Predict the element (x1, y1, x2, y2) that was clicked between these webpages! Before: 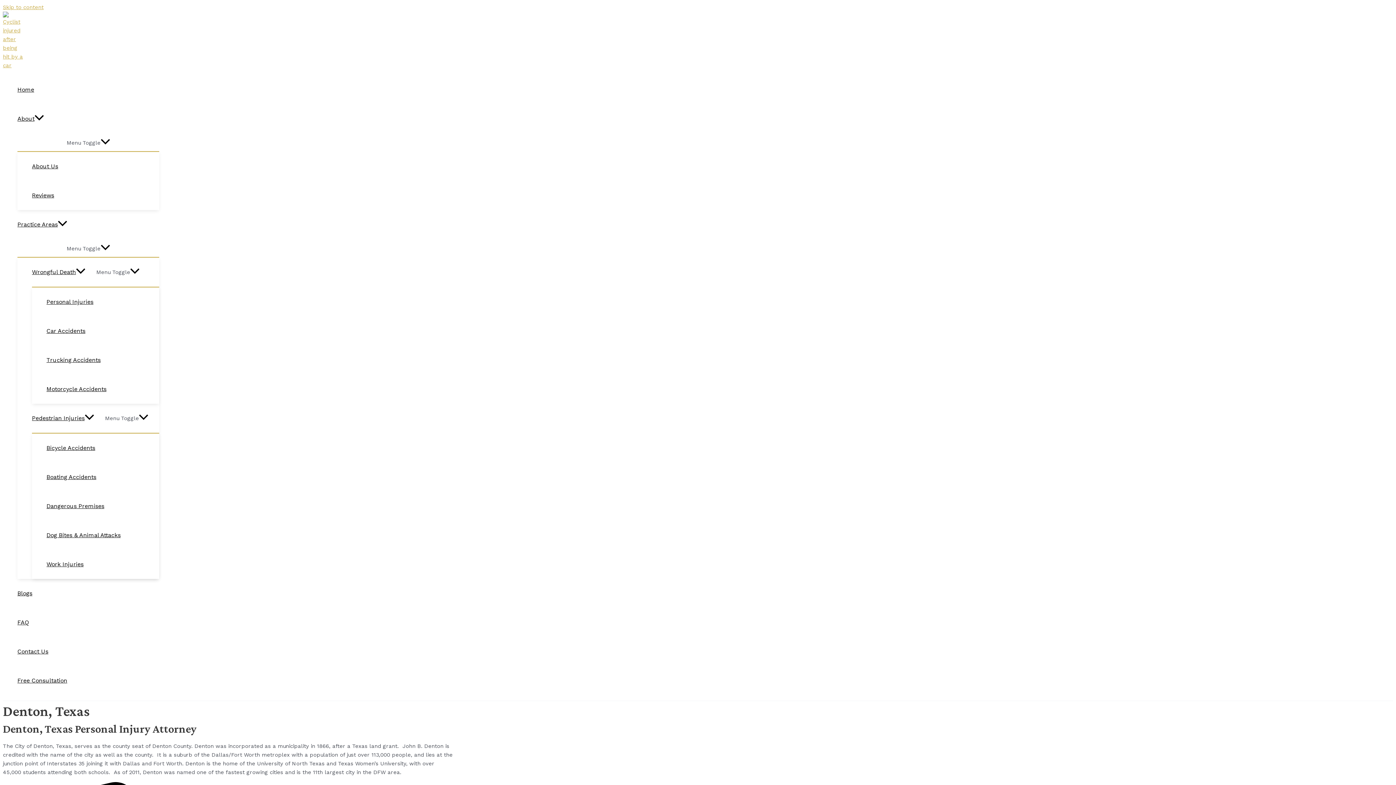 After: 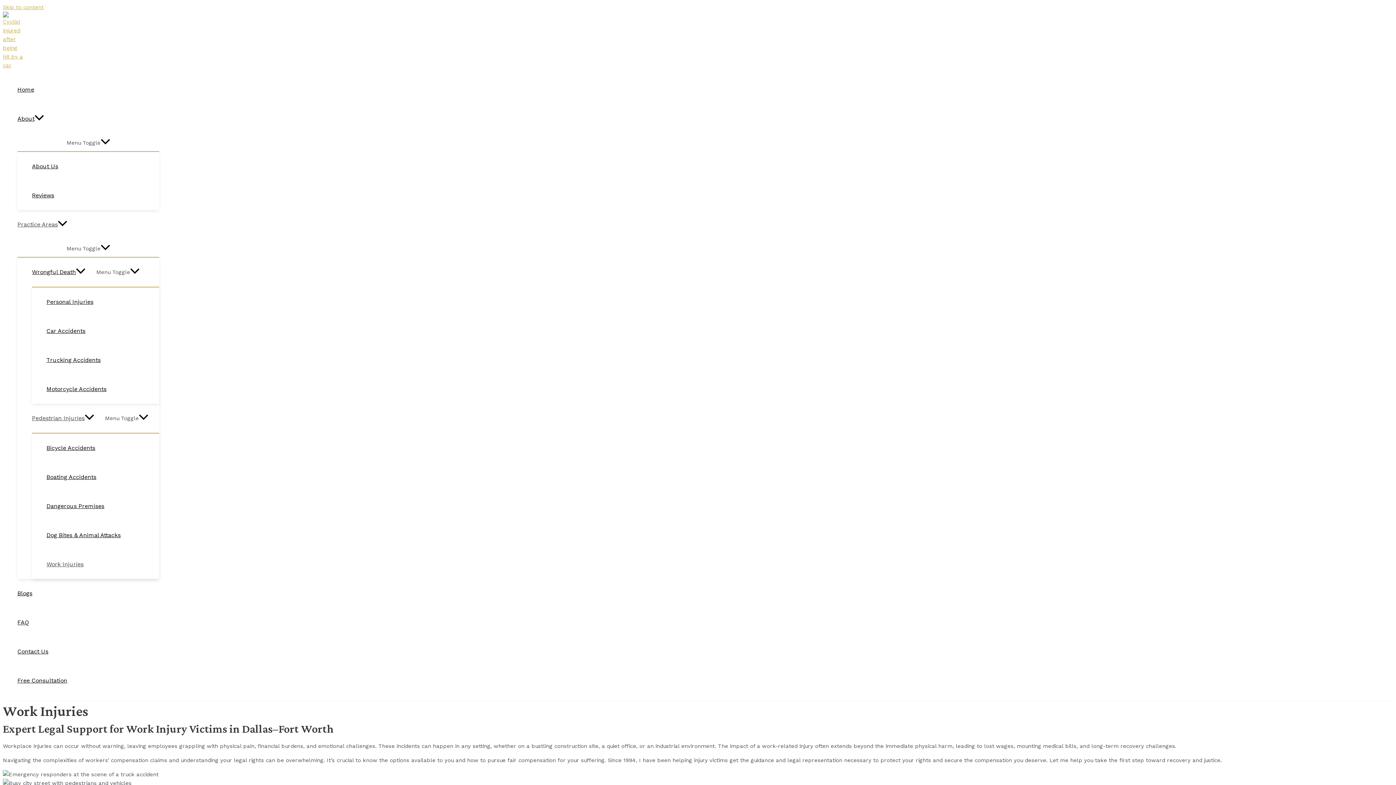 Action: label: Work Injuries bbox: (46, 550, 159, 579)